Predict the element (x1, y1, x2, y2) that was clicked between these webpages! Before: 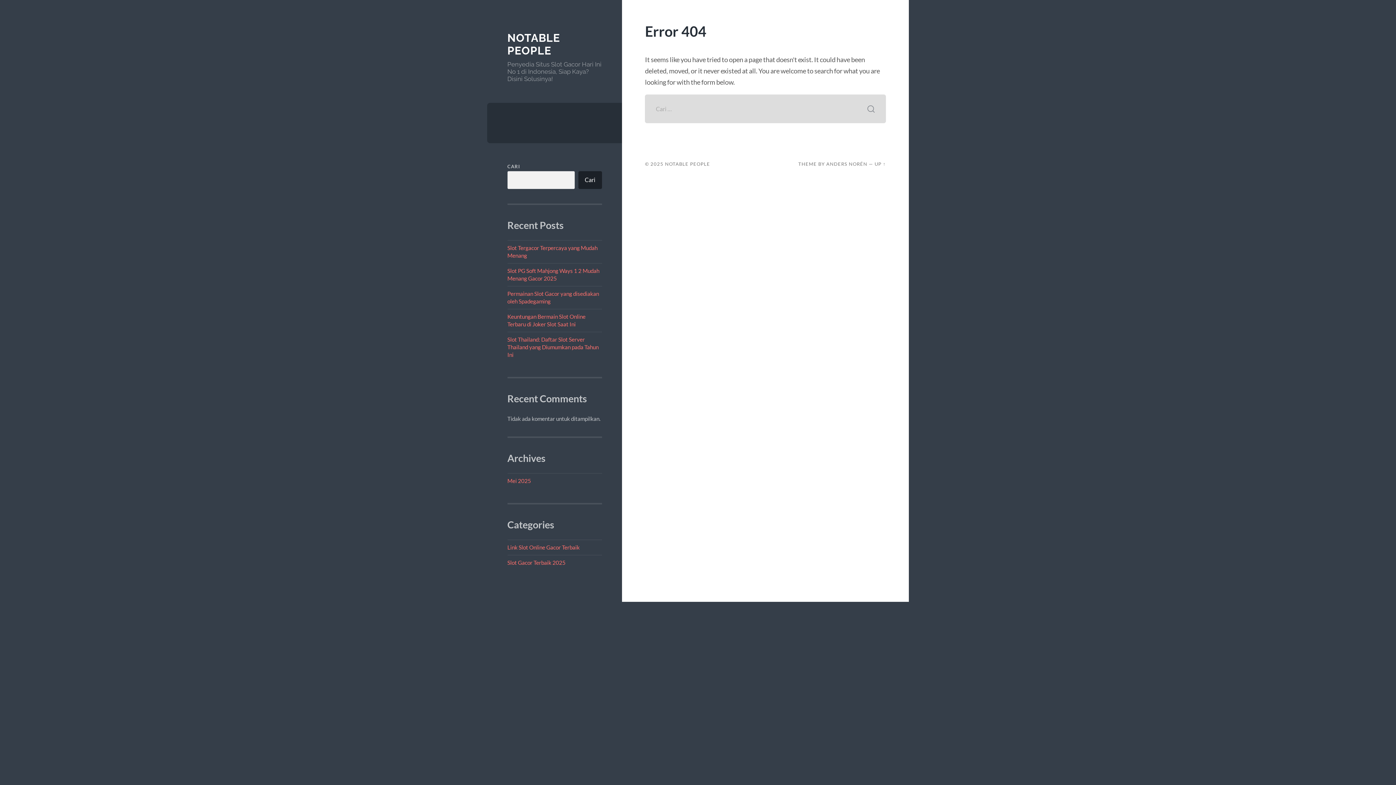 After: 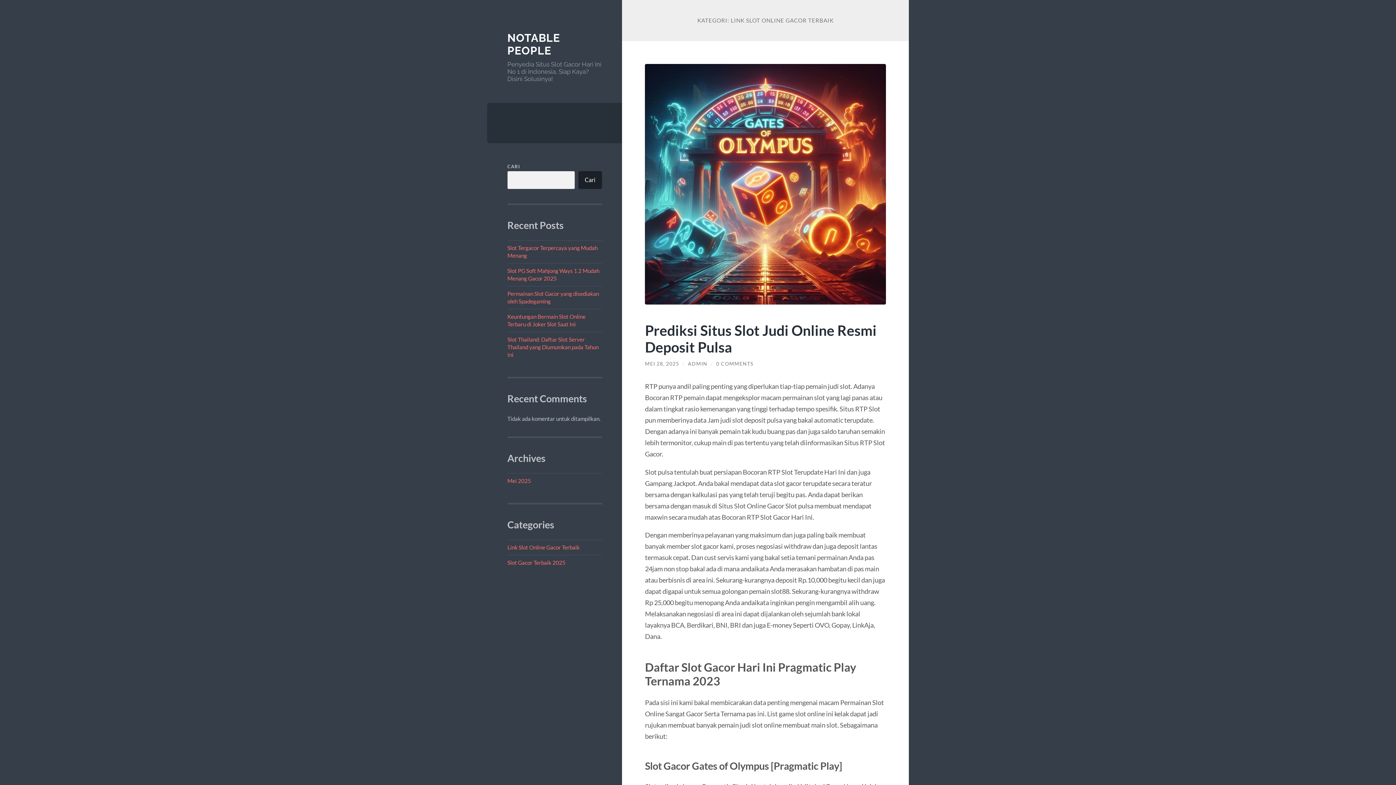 Action: label: Link Slot Online Gacor Terbaik bbox: (507, 544, 579, 550)